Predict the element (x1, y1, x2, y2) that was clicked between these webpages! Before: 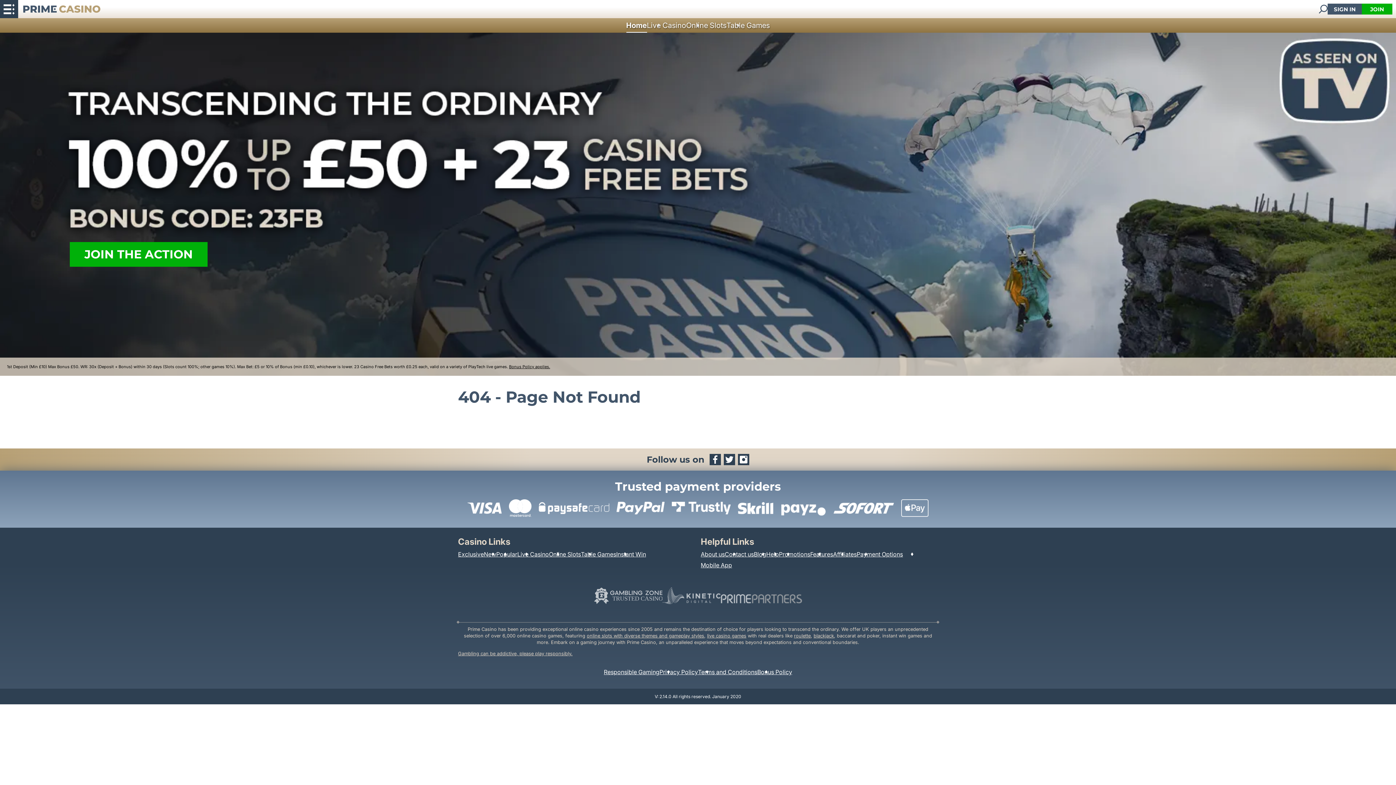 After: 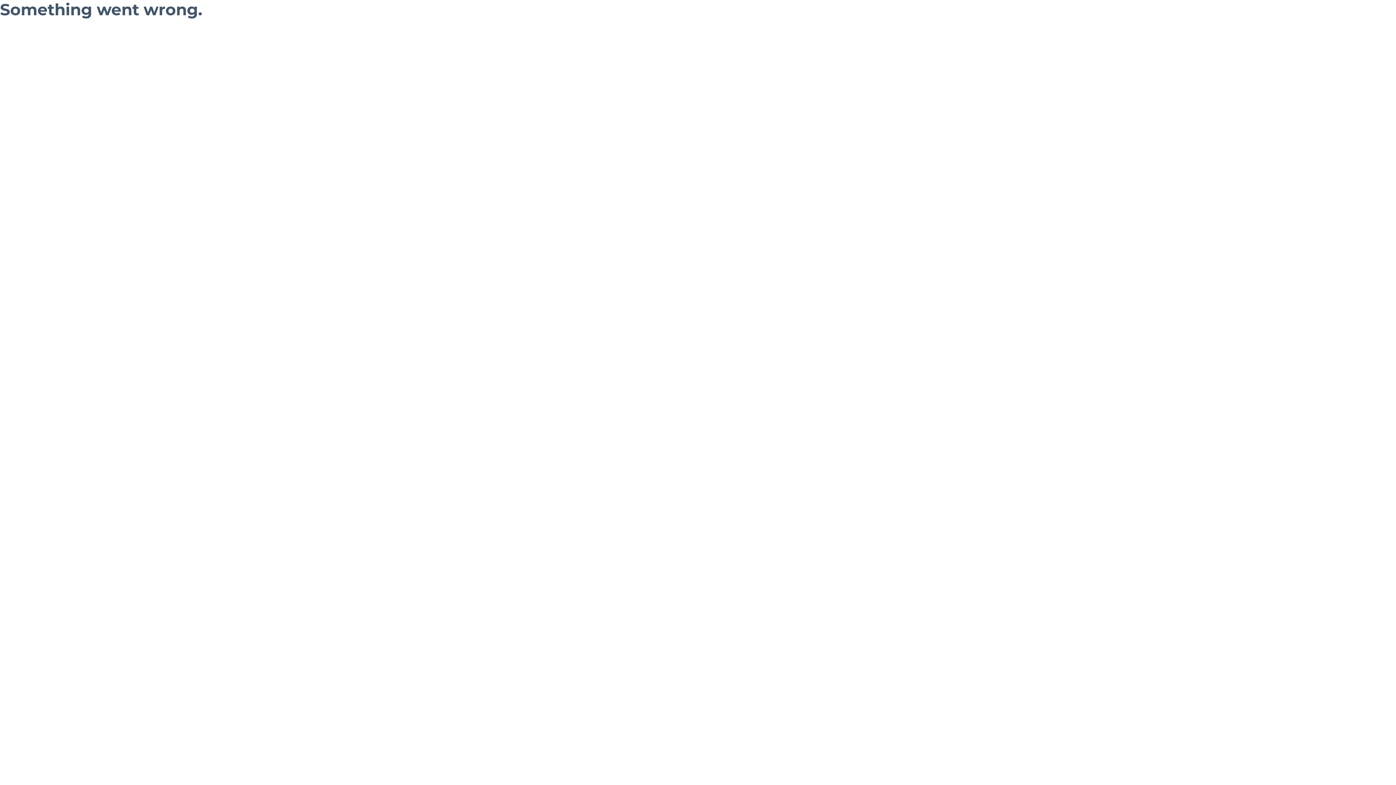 Action: label: About us bbox: (700, 550, 724, 558)